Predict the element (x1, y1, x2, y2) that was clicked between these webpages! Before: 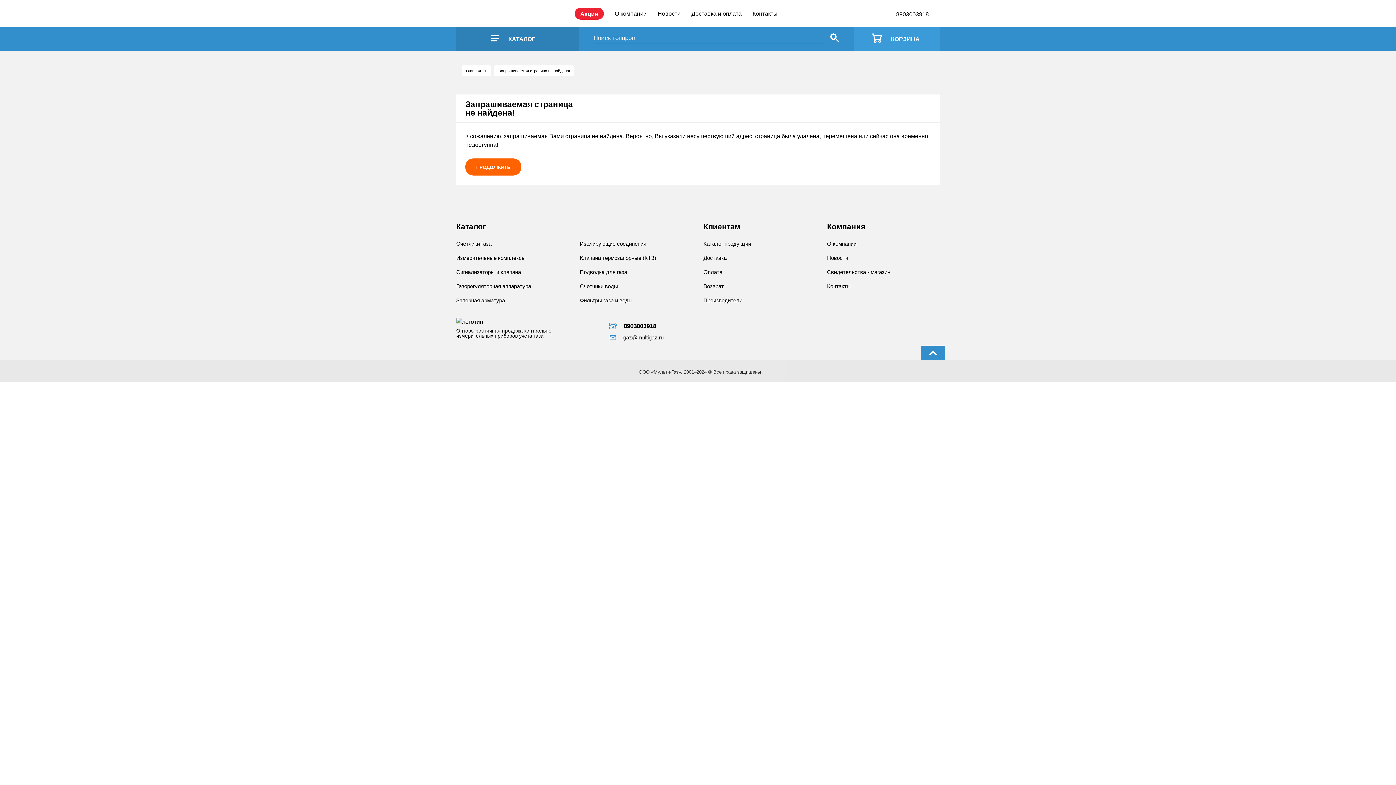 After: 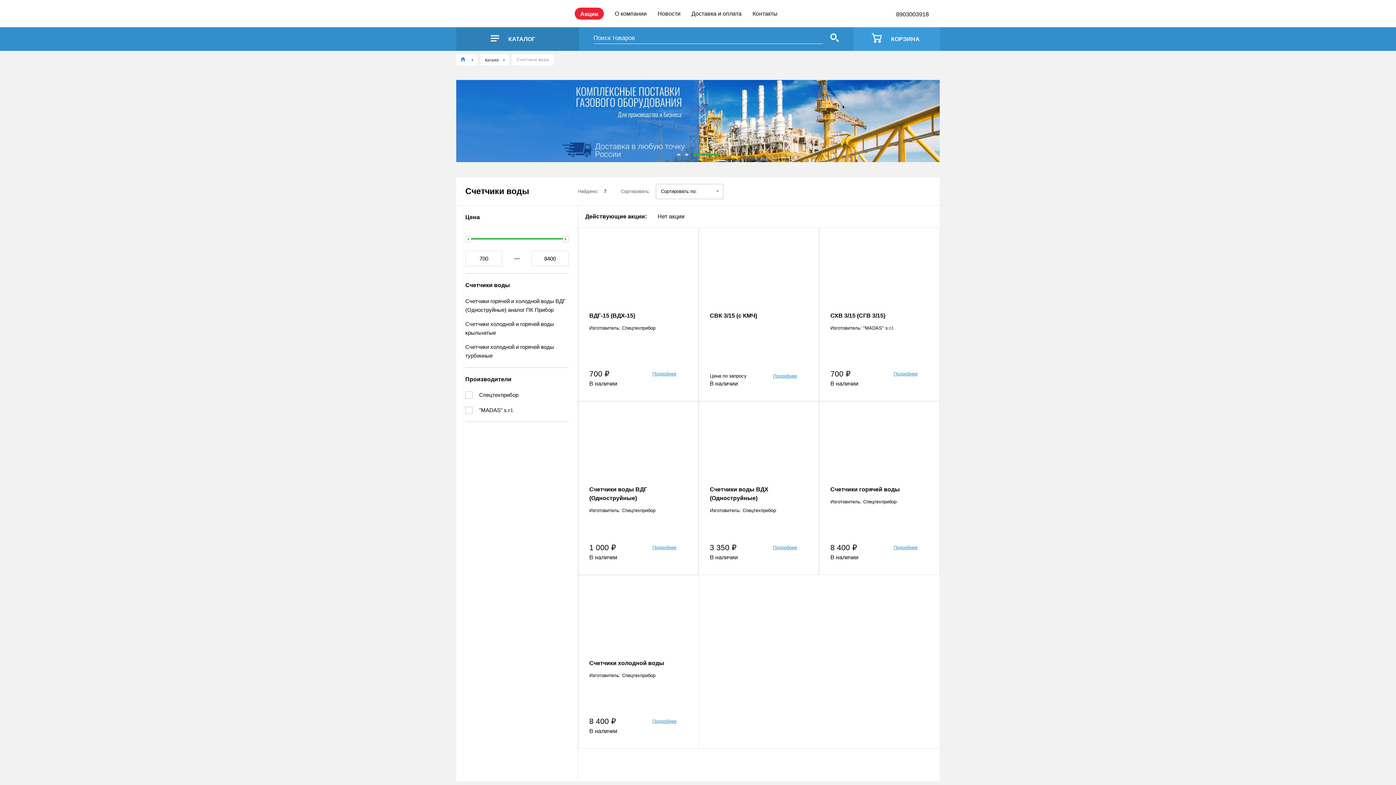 Action: label: Счетчики воды bbox: (580, 283, 618, 289)